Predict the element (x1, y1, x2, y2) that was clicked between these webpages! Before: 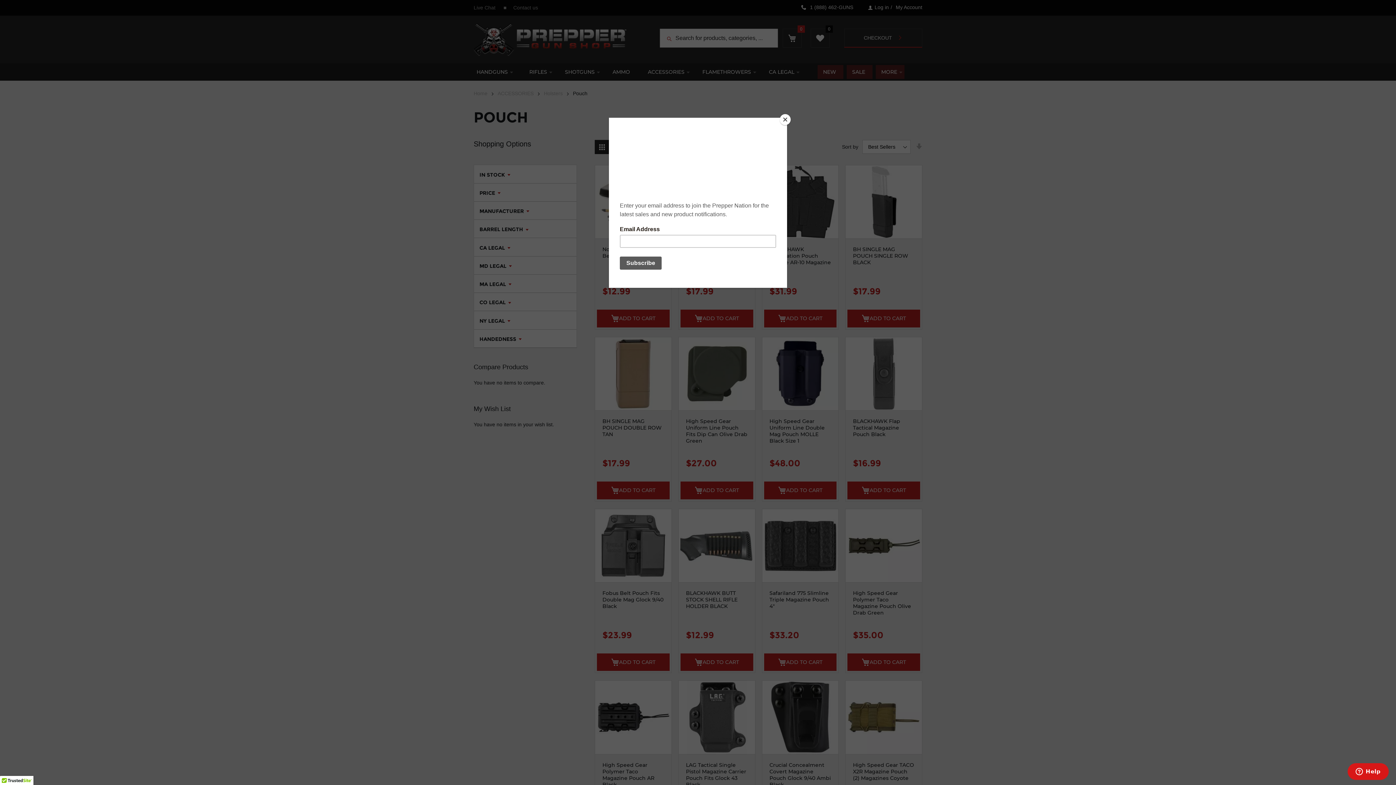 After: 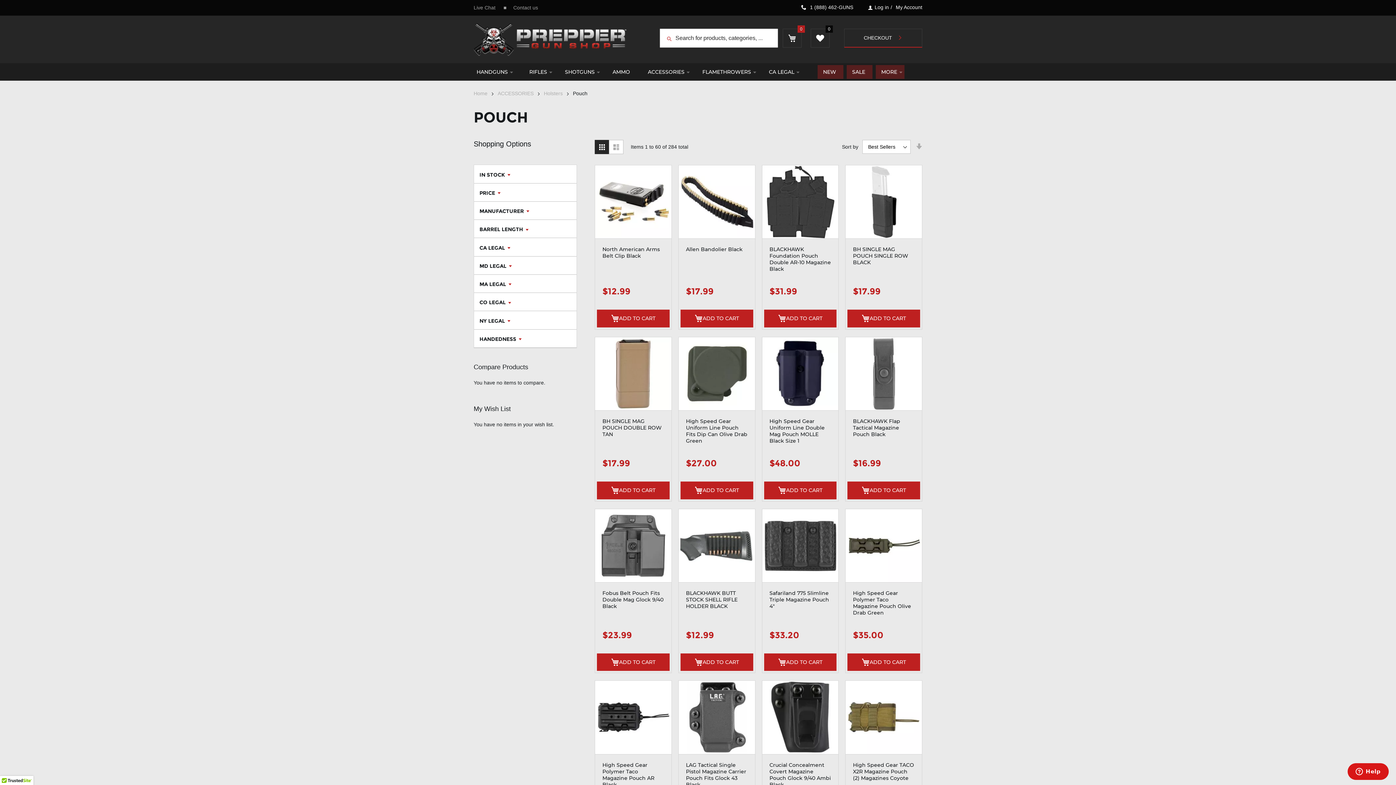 Action: bbox: (780, 114, 790, 125) label: Close